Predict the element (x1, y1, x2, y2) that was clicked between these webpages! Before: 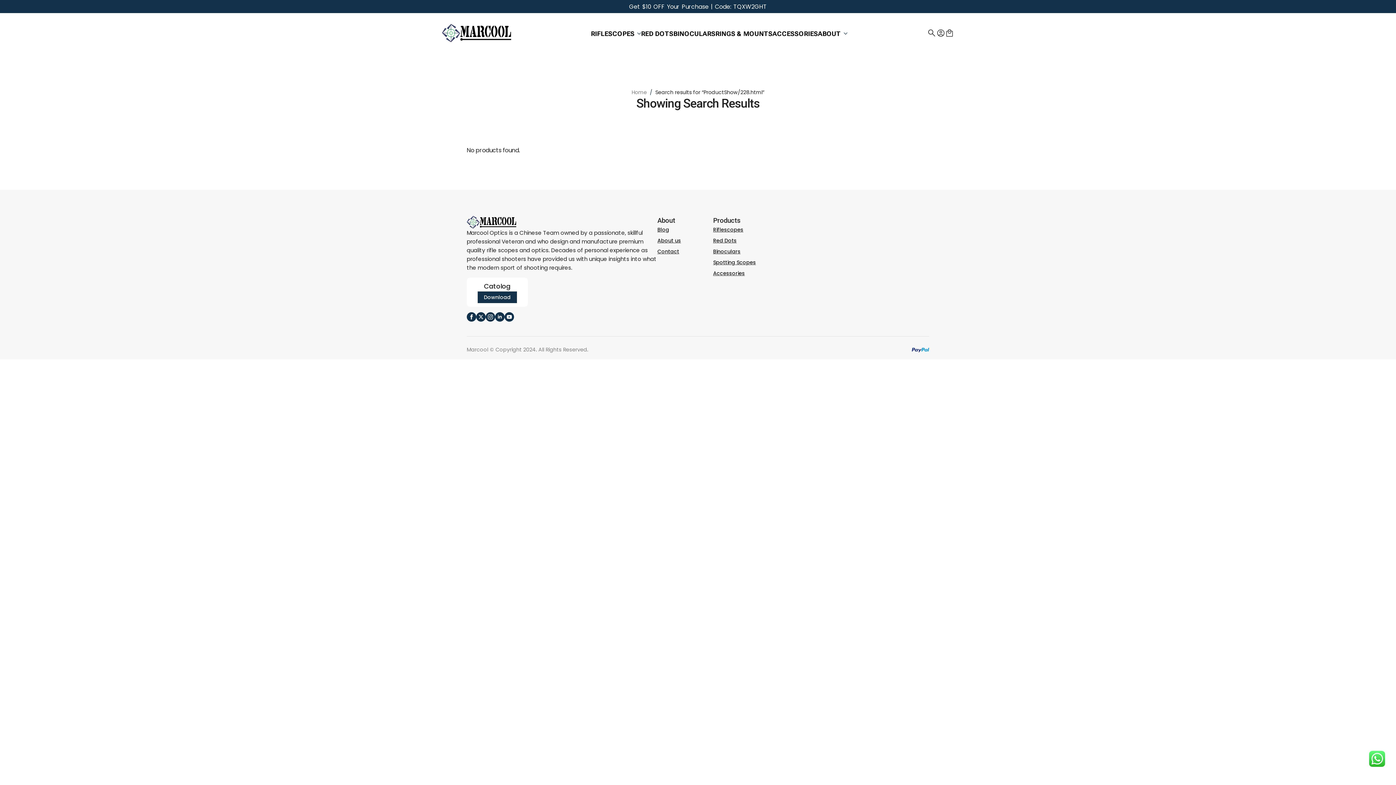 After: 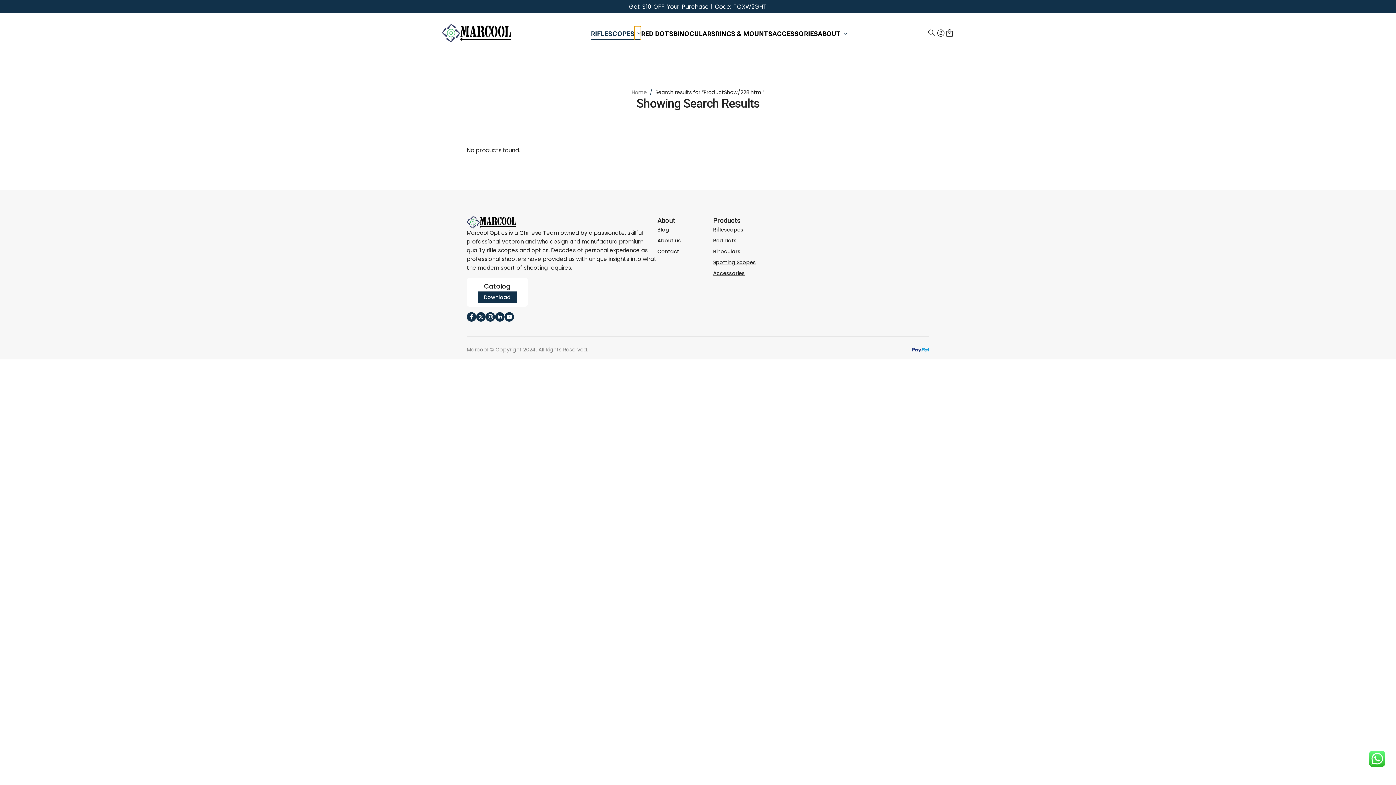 Action: label: Riflescopes Submenu bbox: (634, 26, 641, 40)